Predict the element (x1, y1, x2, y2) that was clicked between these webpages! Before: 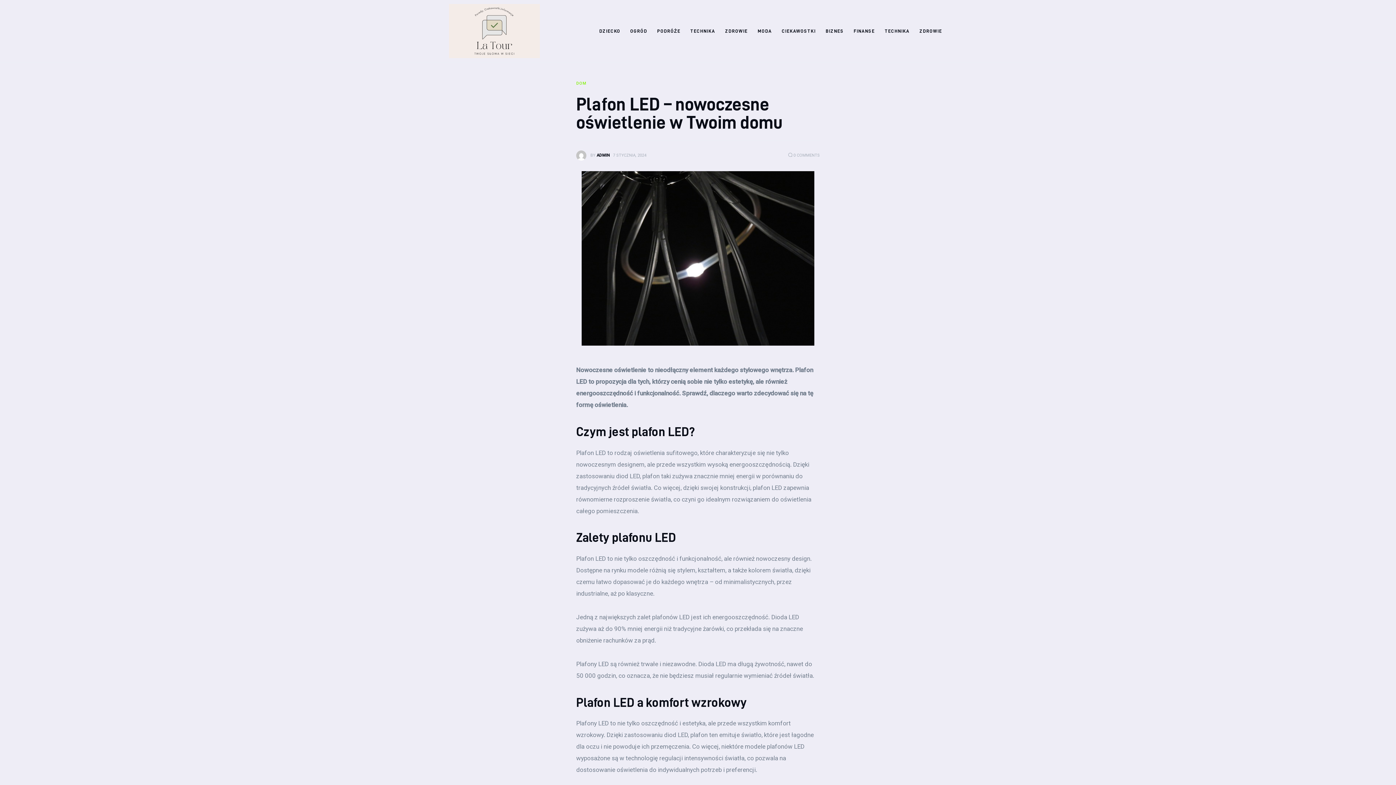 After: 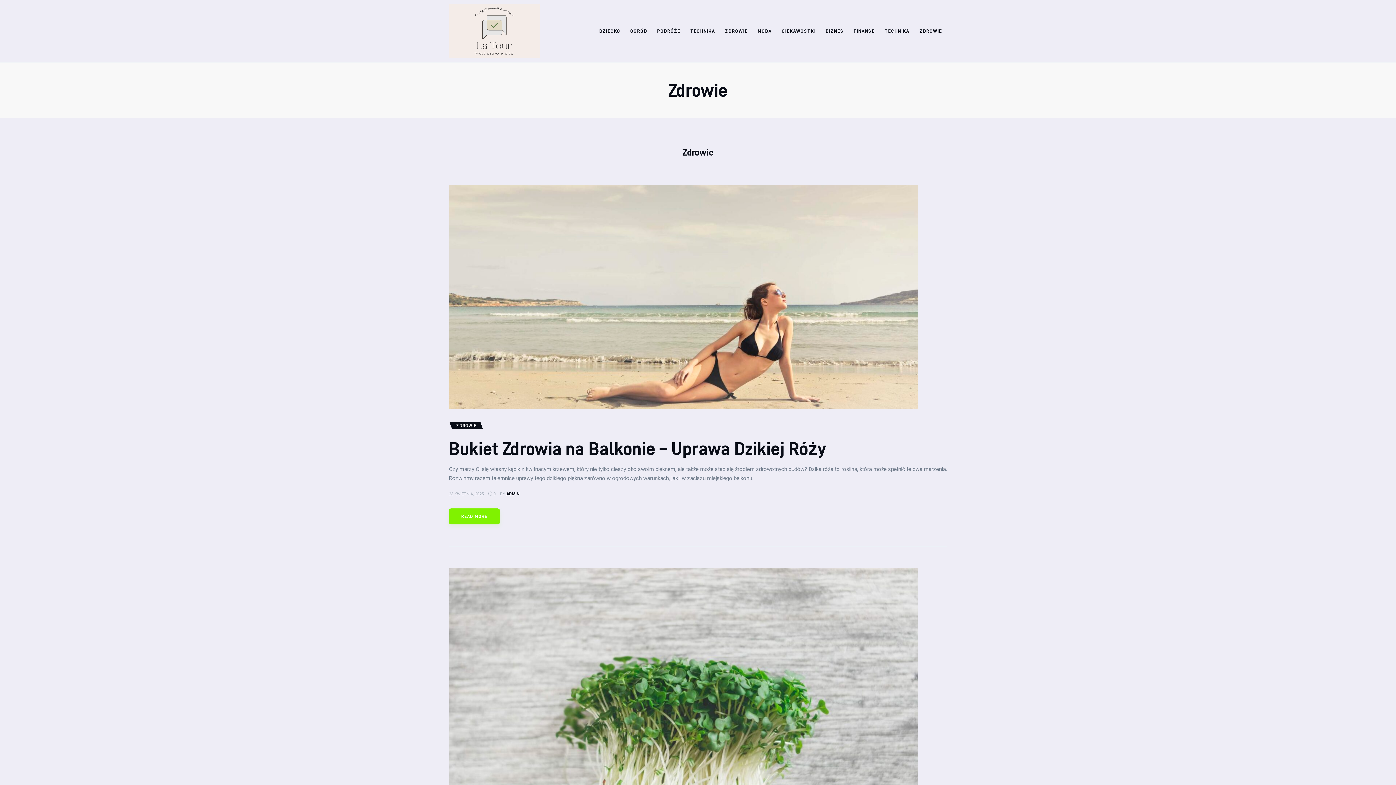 Action: bbox: (914, 22, 947, 39) label: ZDROWIE